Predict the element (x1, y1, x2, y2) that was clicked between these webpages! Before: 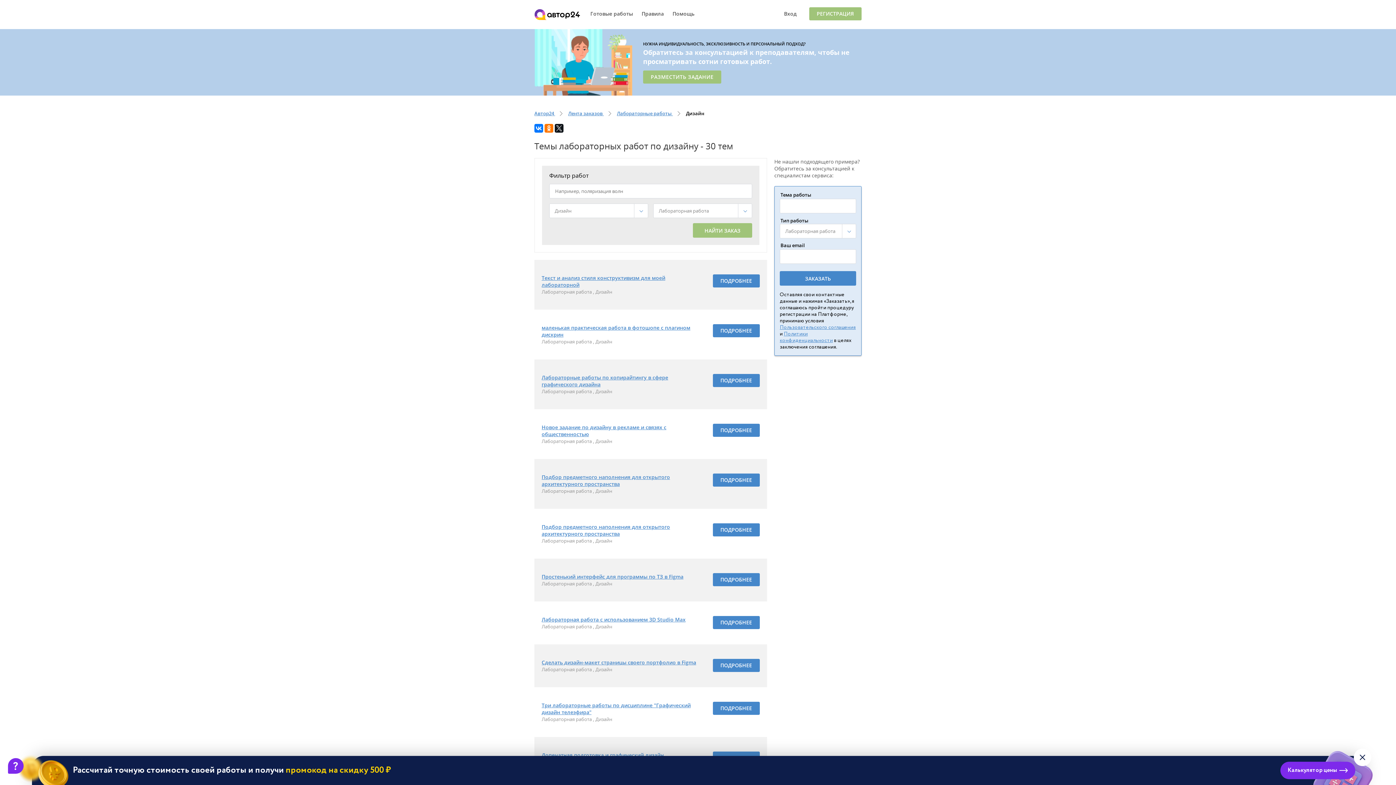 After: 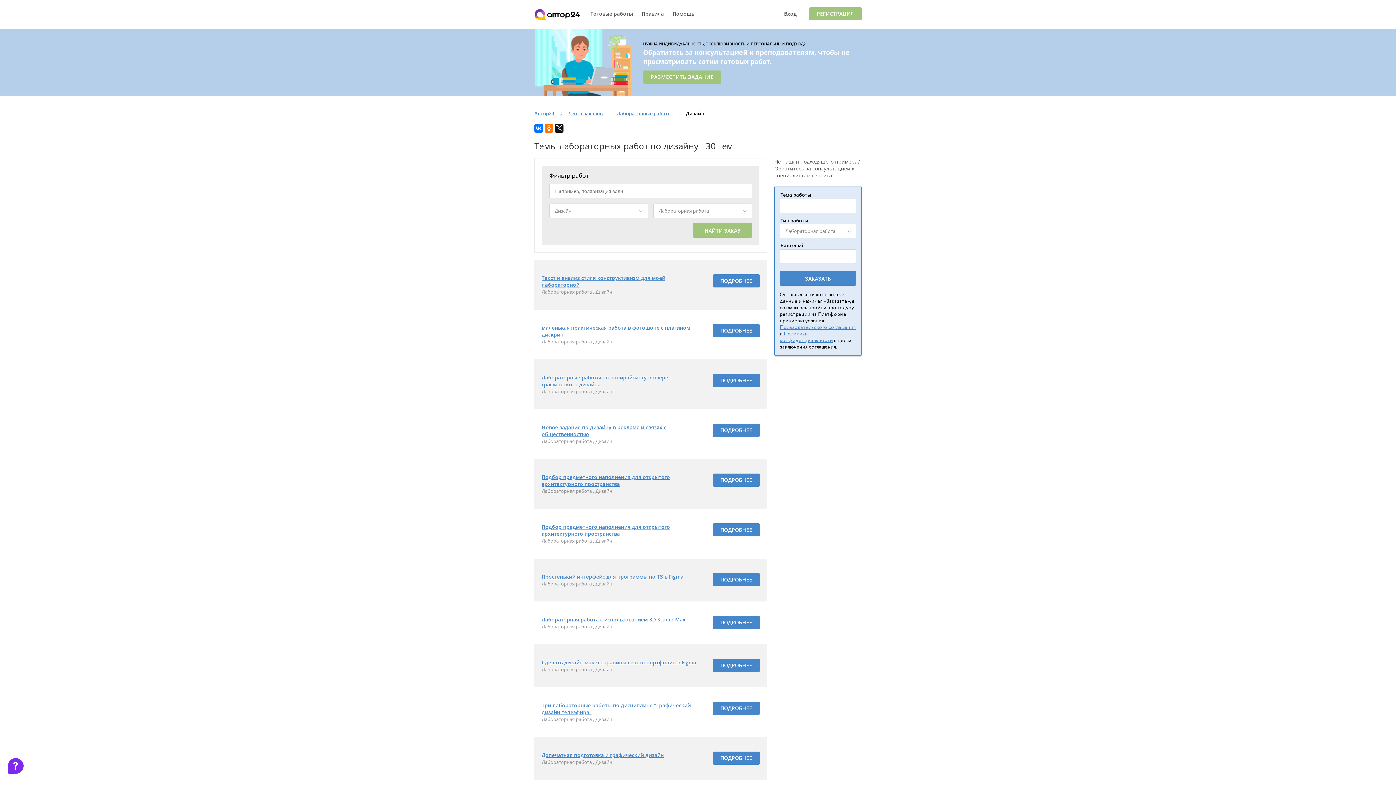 Action: bbox: (1354, 749, 1371, 766) label: Закрыть виджет